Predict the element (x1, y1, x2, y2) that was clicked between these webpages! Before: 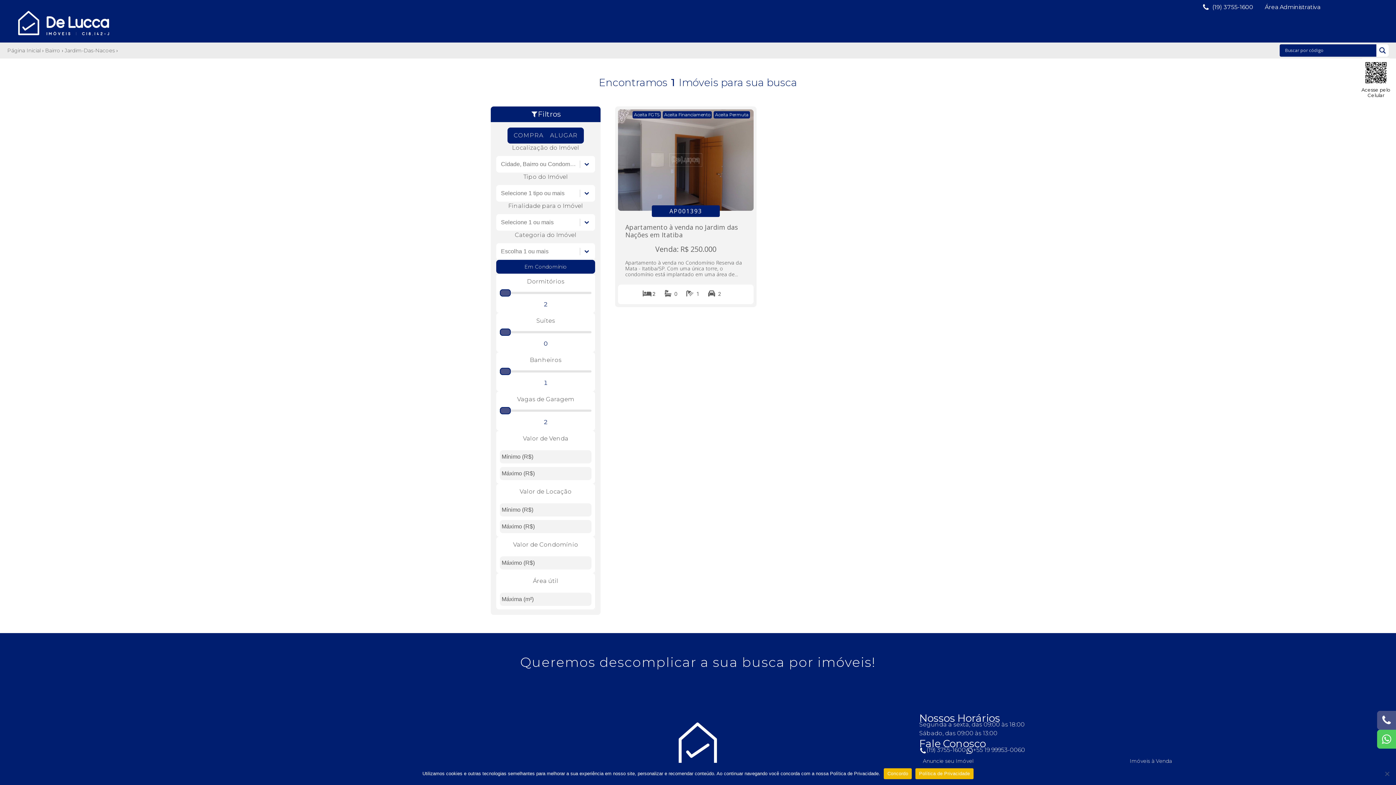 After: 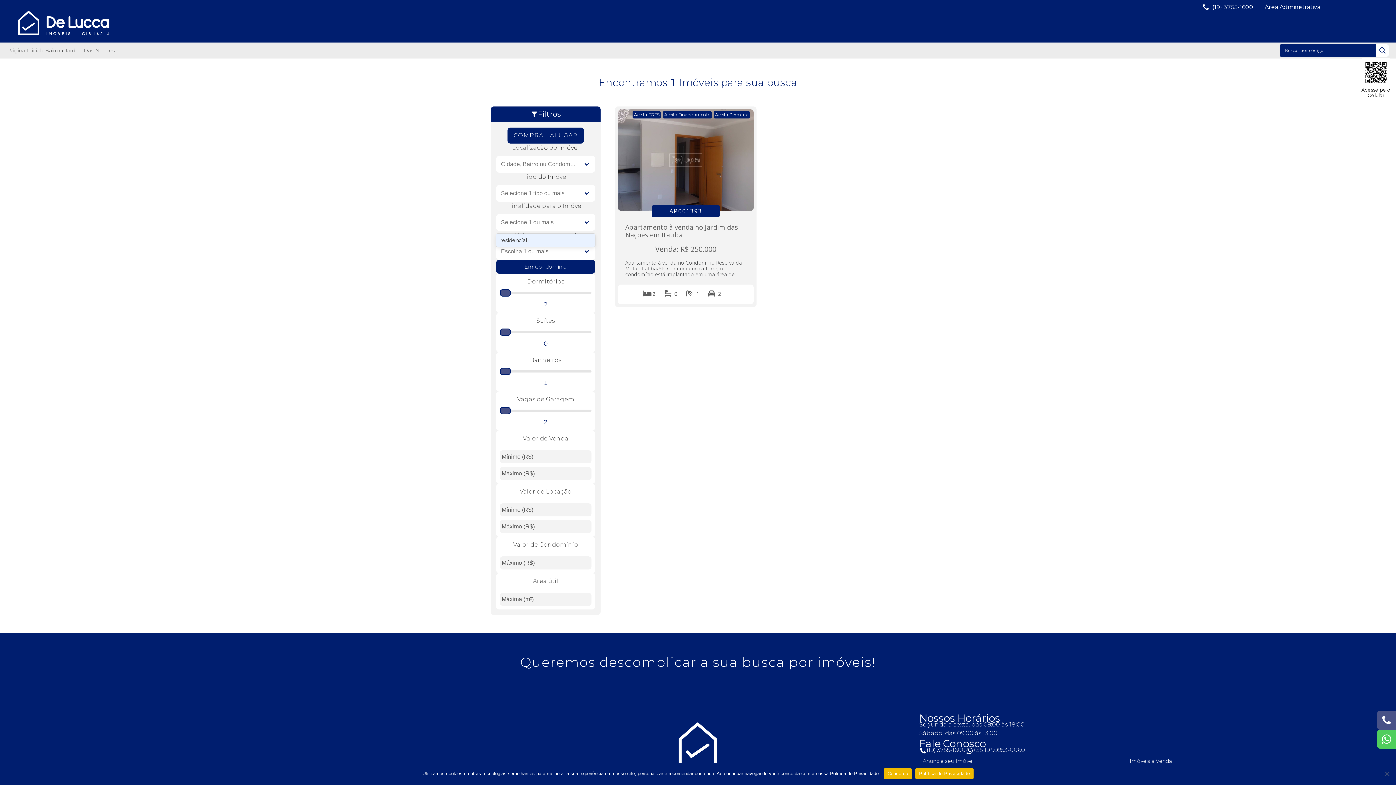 Action: bbox: (580, 215, 593, 228) label: Toggle List